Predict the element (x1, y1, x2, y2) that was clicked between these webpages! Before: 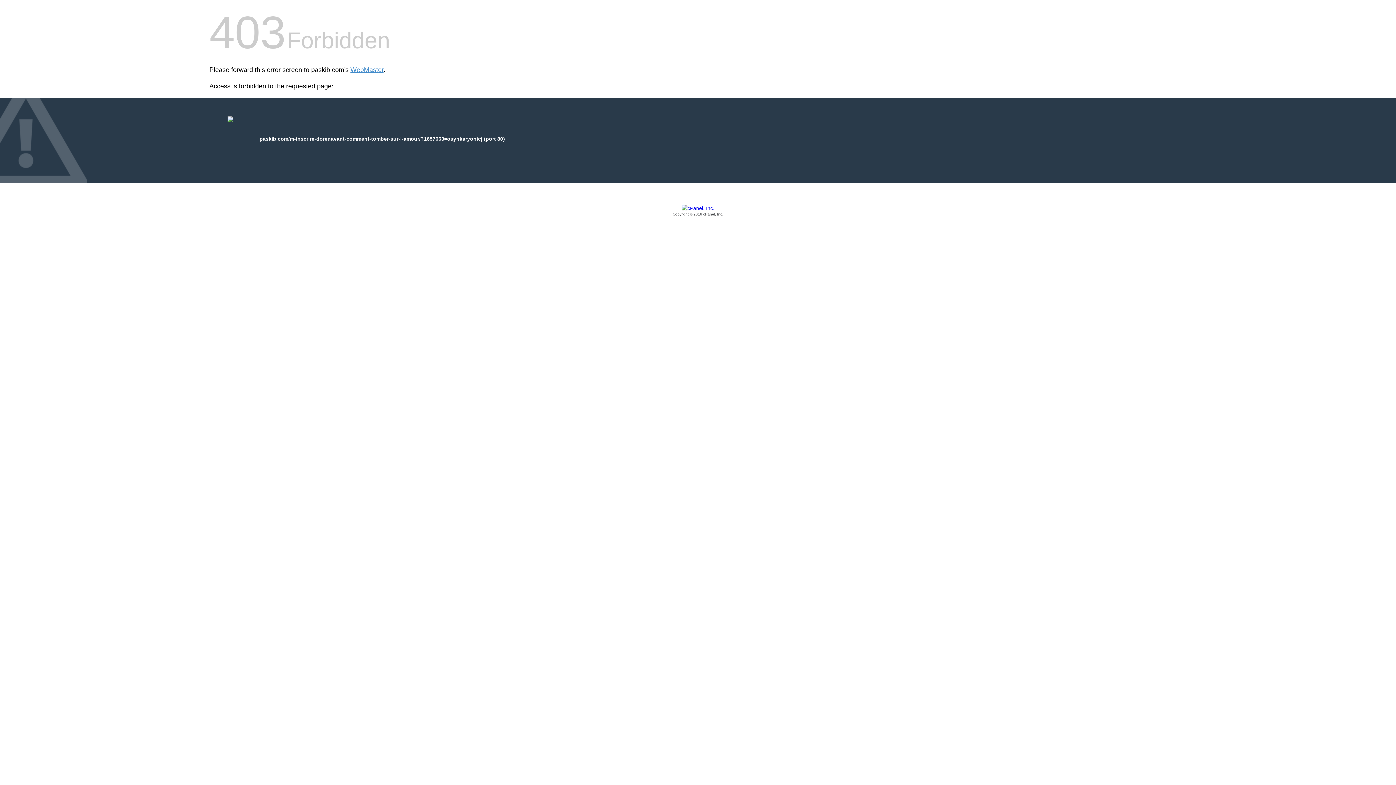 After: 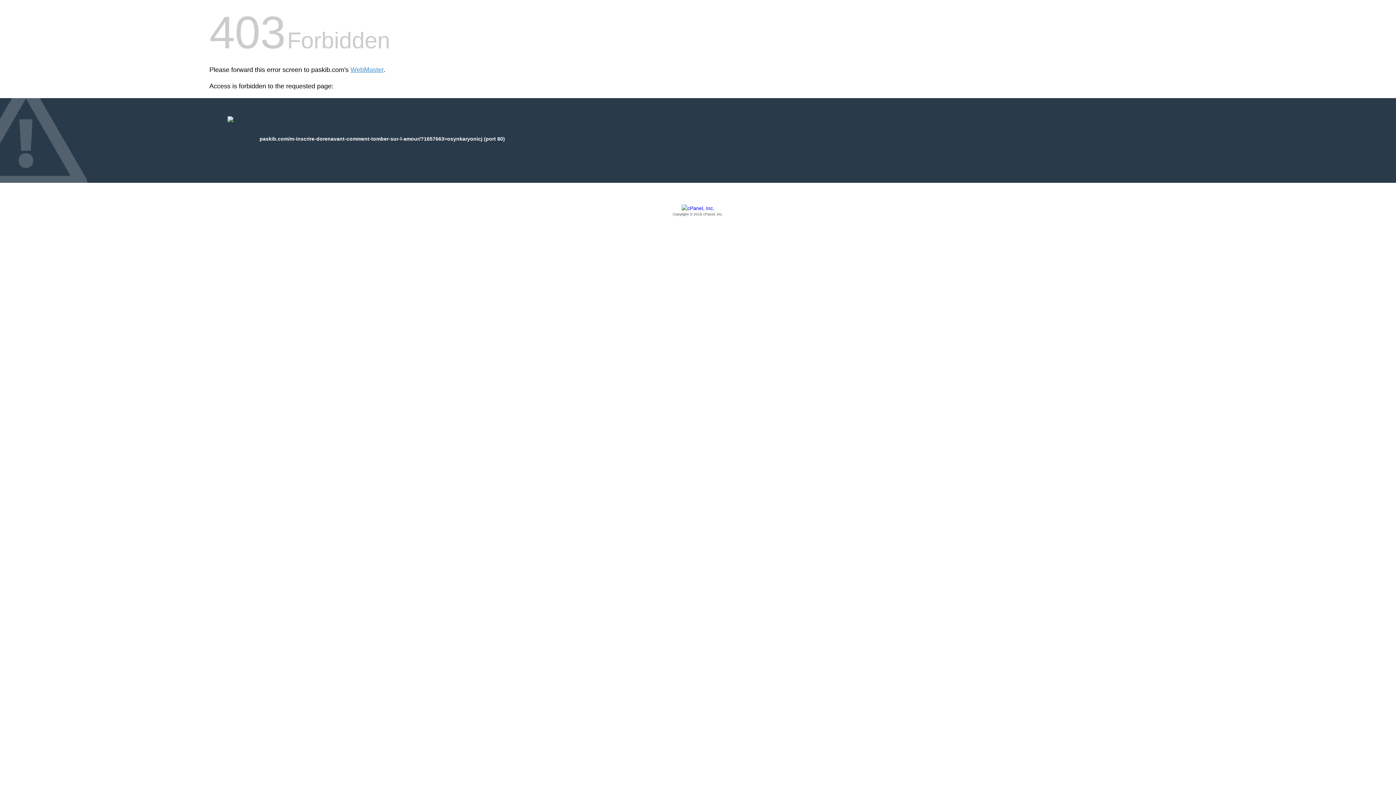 Action: label: Copyright © 2016 cPanel, Inc. bbox: (209, 205, 1186, 217)